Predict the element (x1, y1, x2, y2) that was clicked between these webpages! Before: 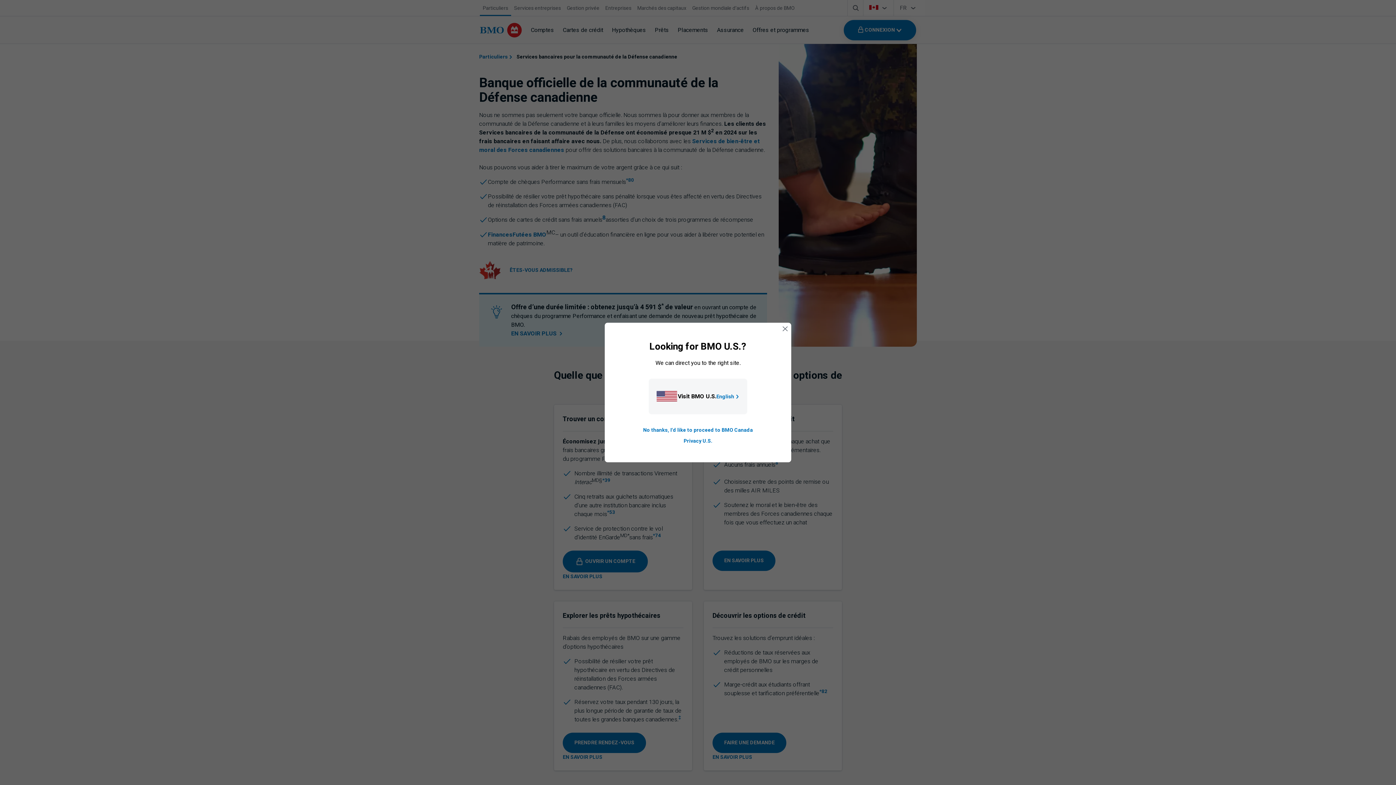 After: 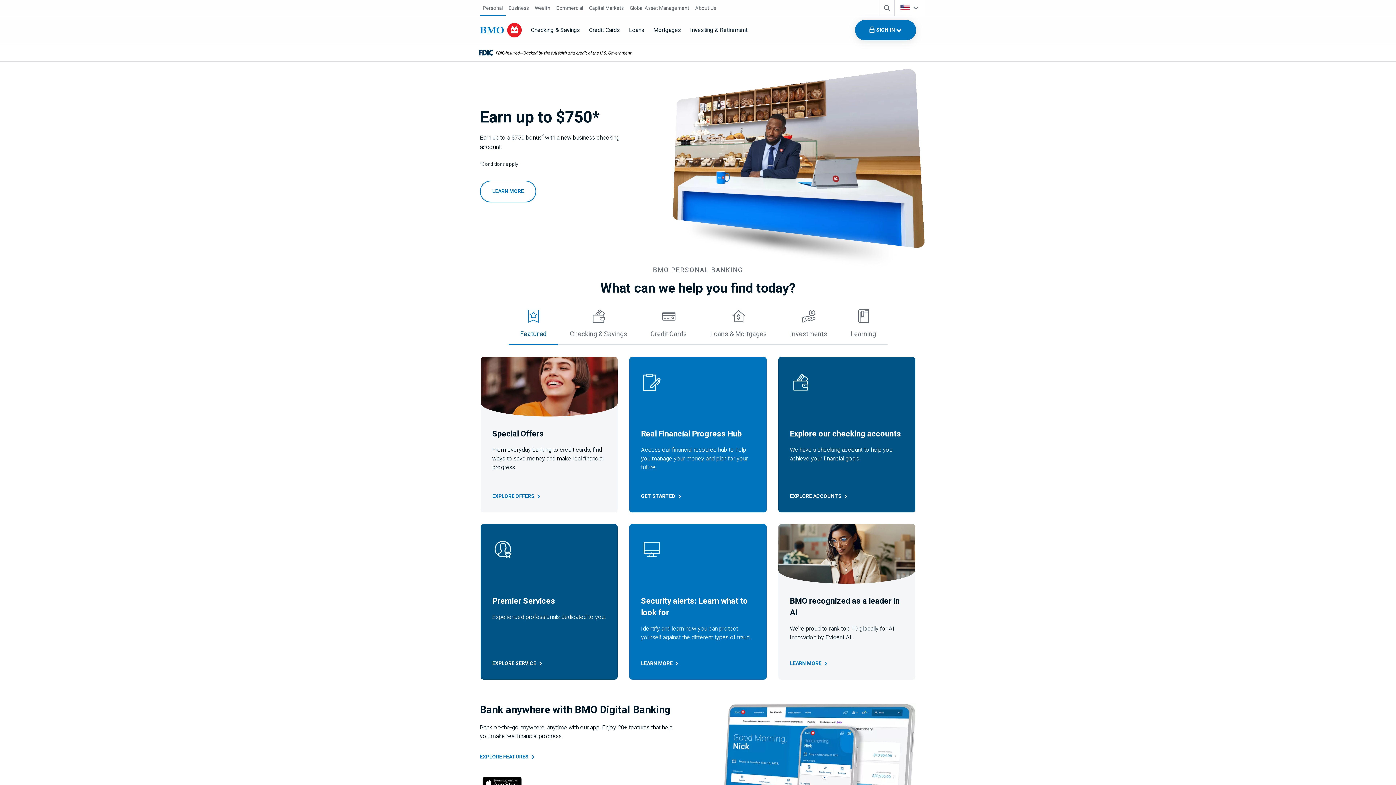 Action: bbox: (716, 392, 740, 400) label: Go to B M O U S homepage.